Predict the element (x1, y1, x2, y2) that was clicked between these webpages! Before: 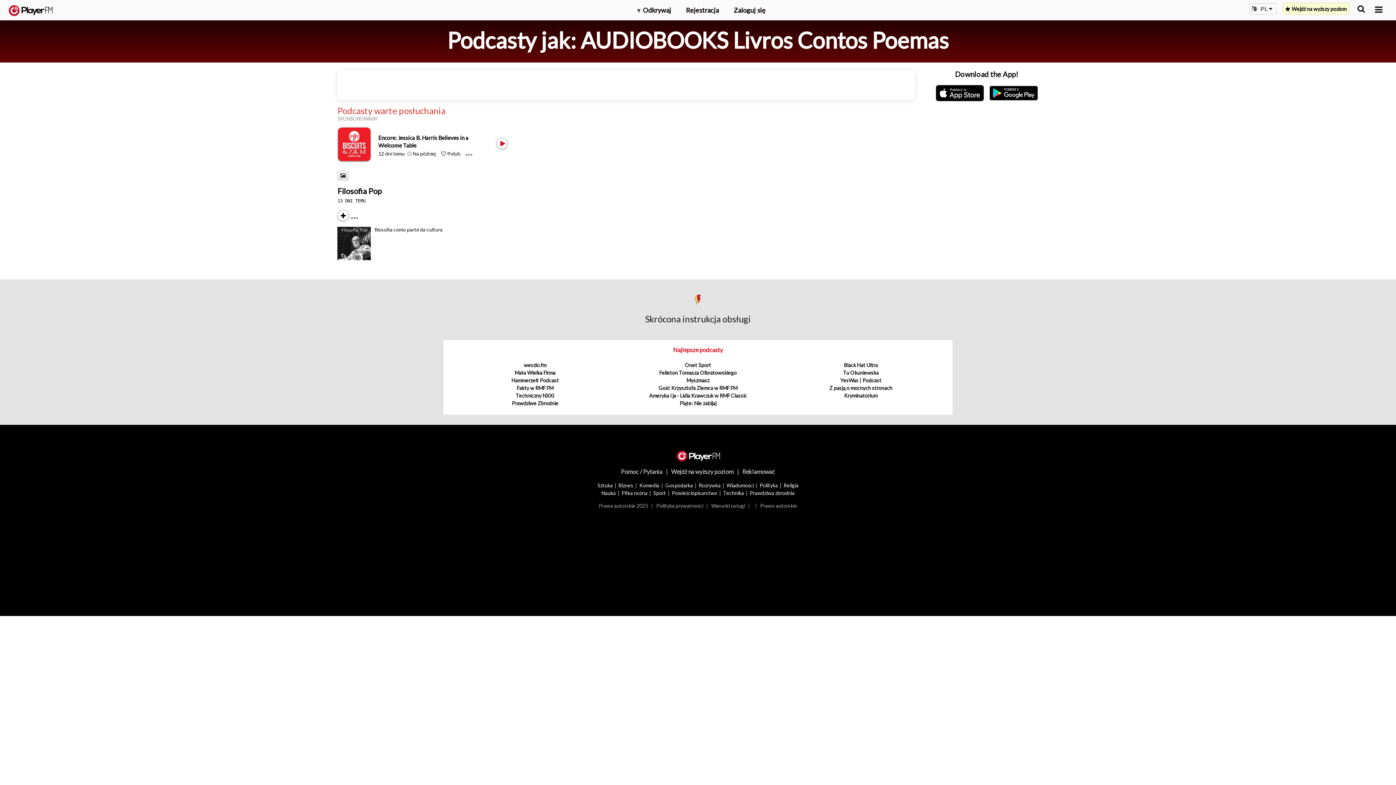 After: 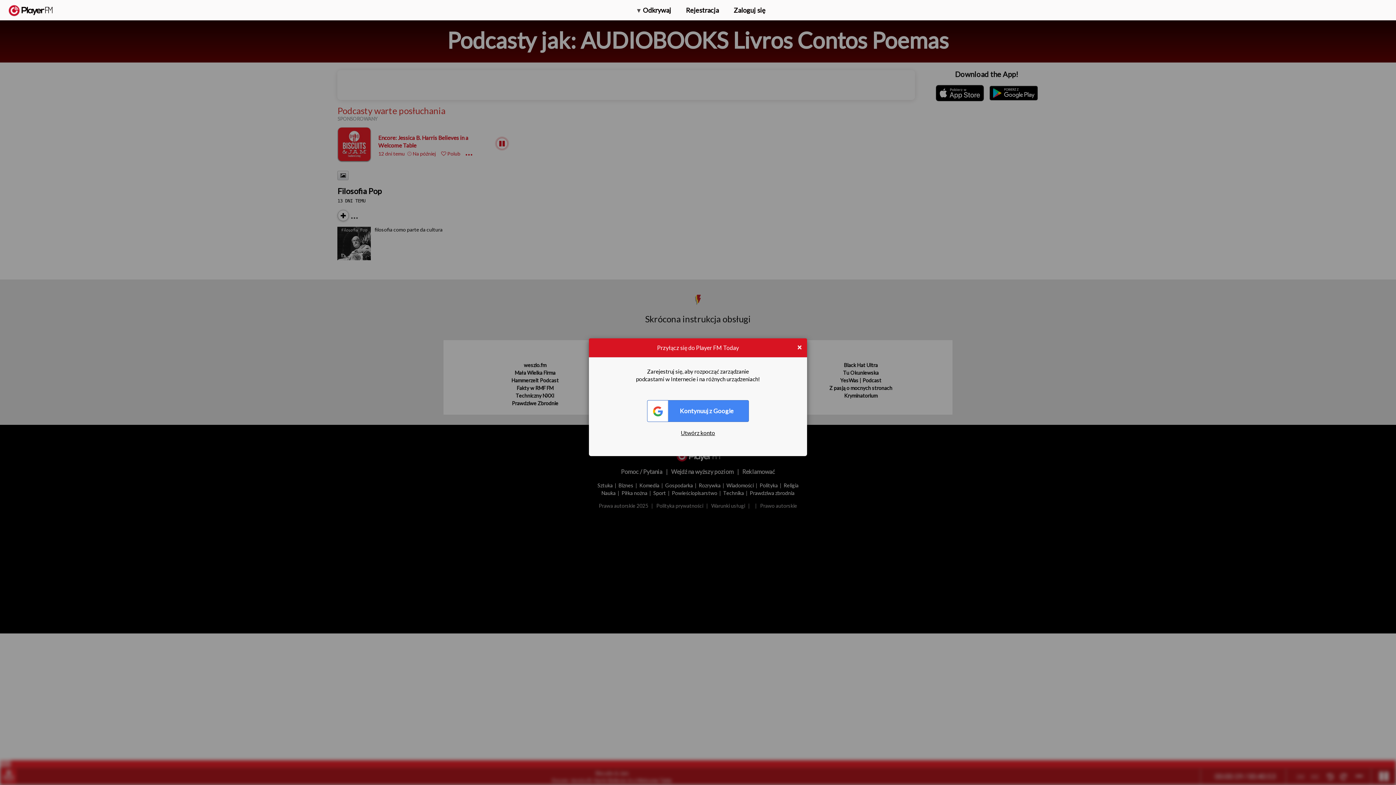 Action: label:  Polub bbox: (441, 150, 460, 156)